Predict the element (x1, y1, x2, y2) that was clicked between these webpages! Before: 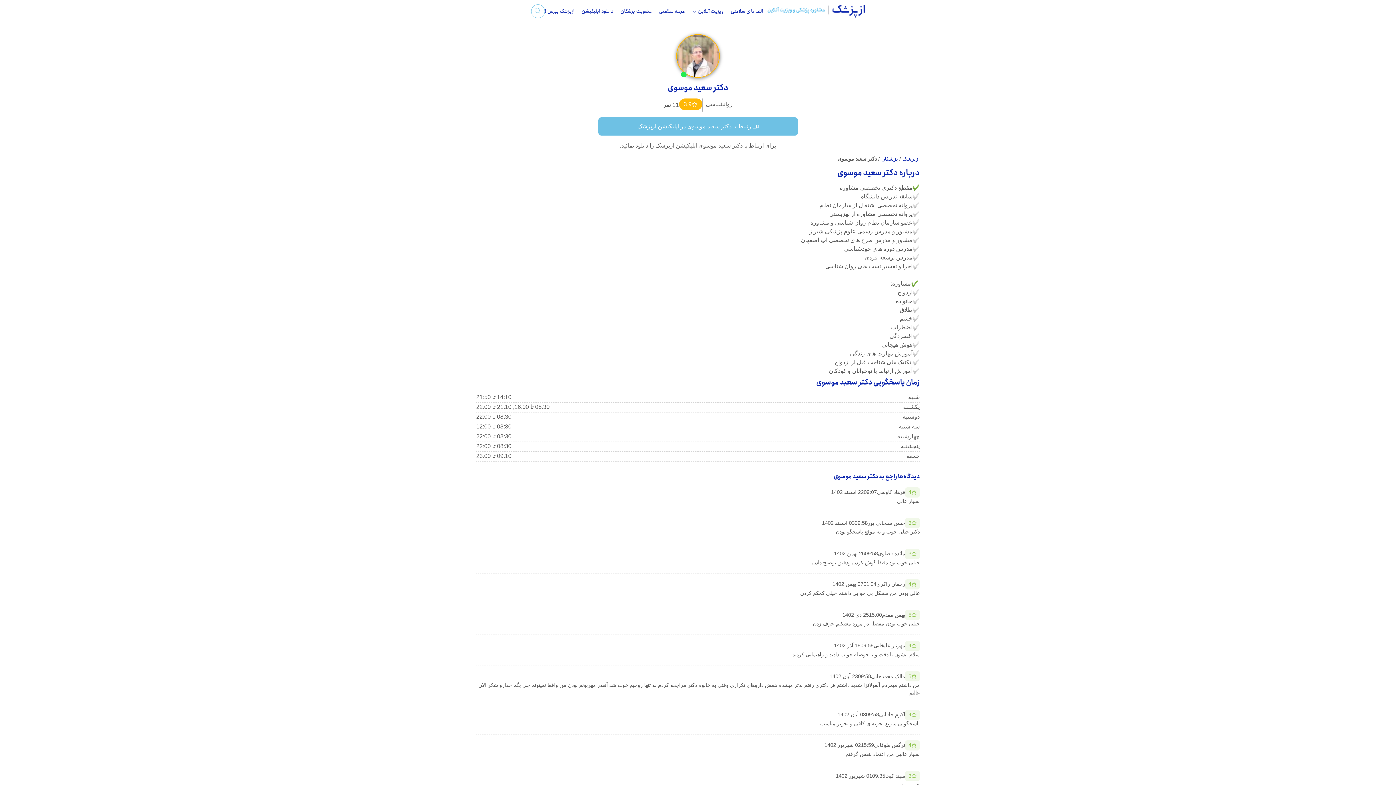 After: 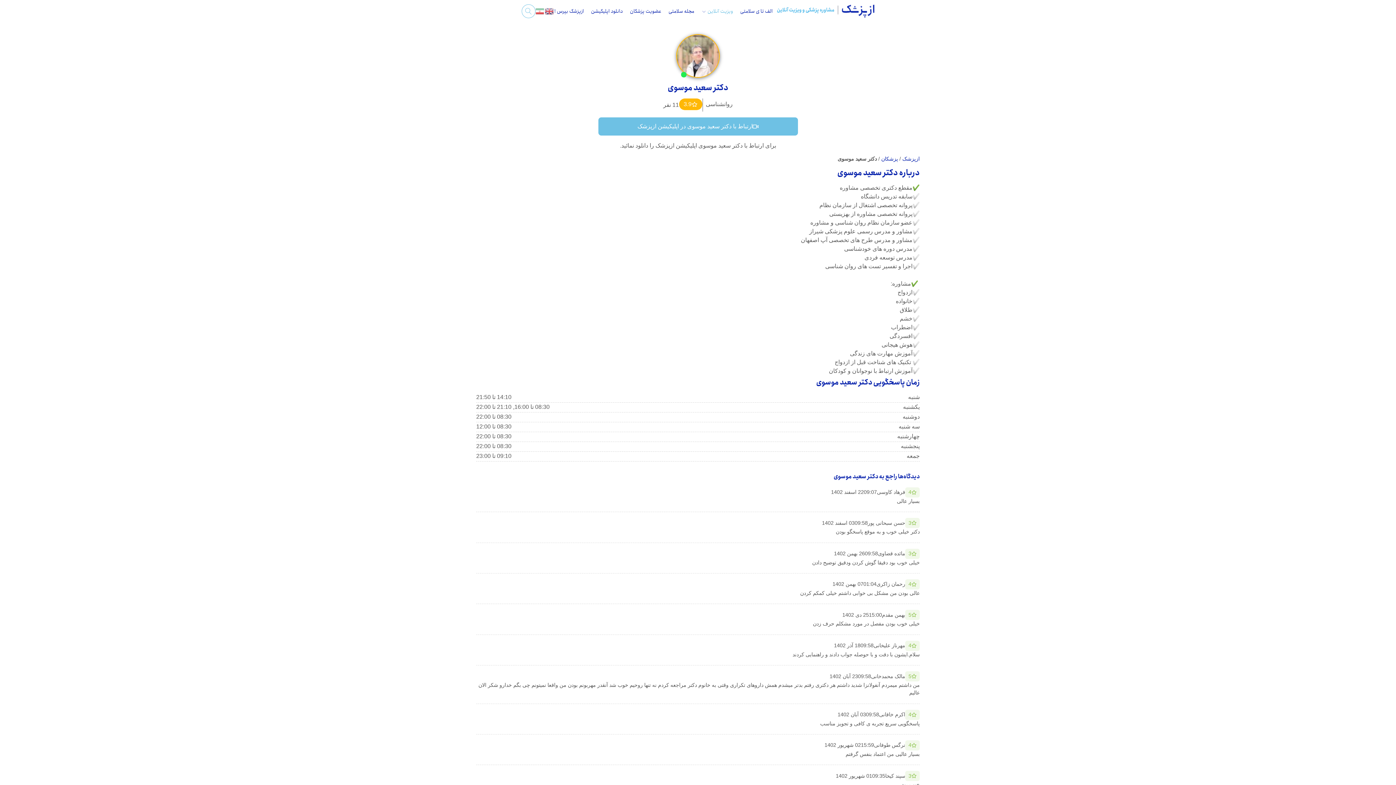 Action: bbox: (692, 7, 723, 15) label: ویزیت آنلاین